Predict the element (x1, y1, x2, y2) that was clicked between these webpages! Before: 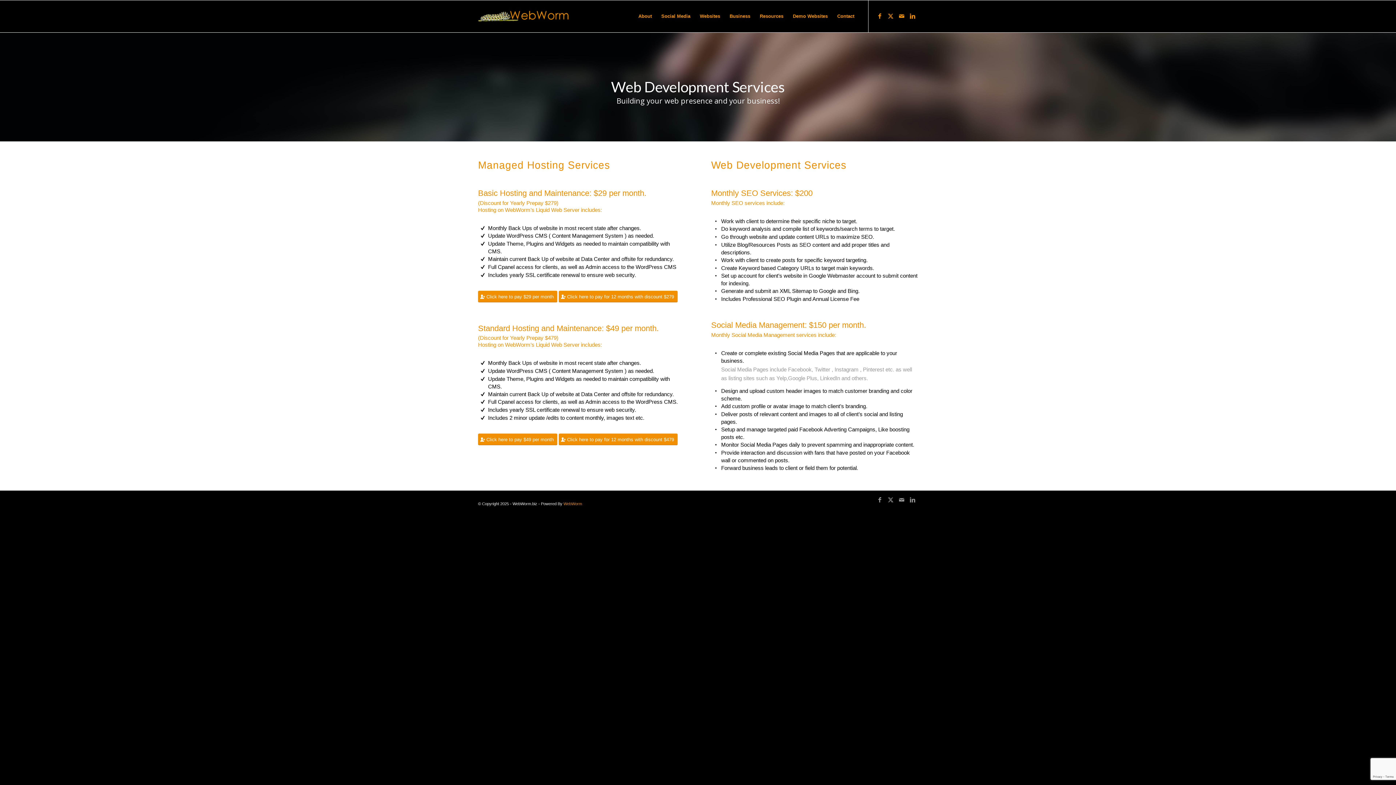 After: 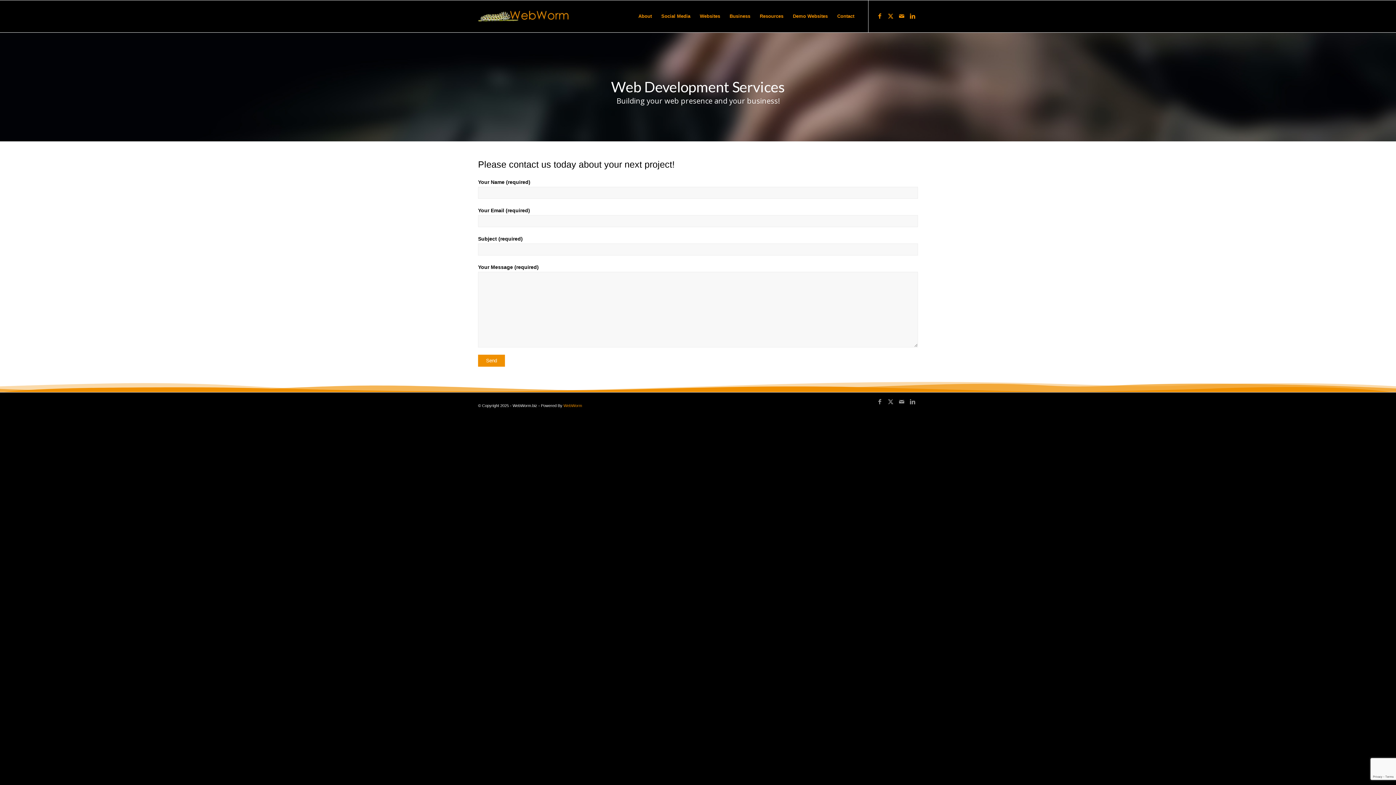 Action: label: Contact bbox: (832, 0, 859, 32)